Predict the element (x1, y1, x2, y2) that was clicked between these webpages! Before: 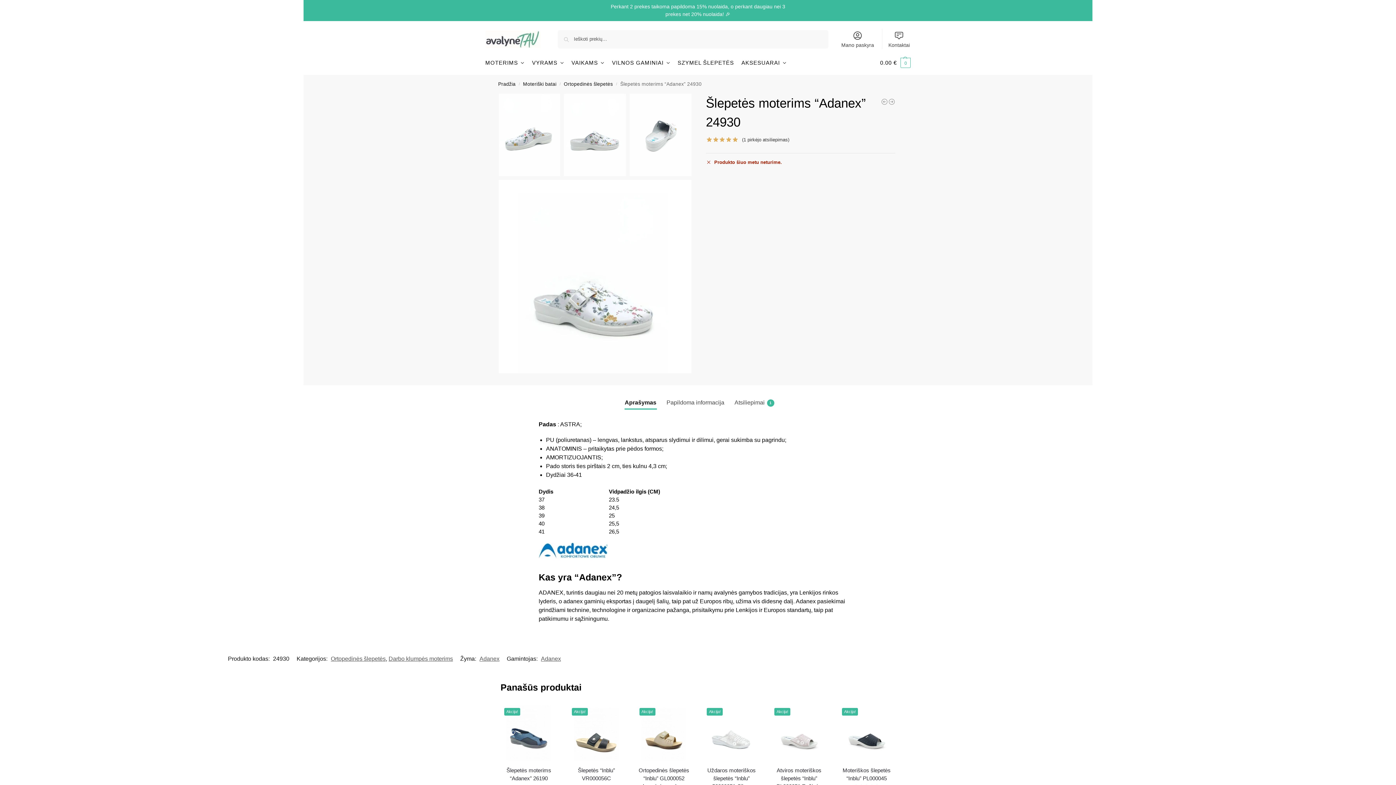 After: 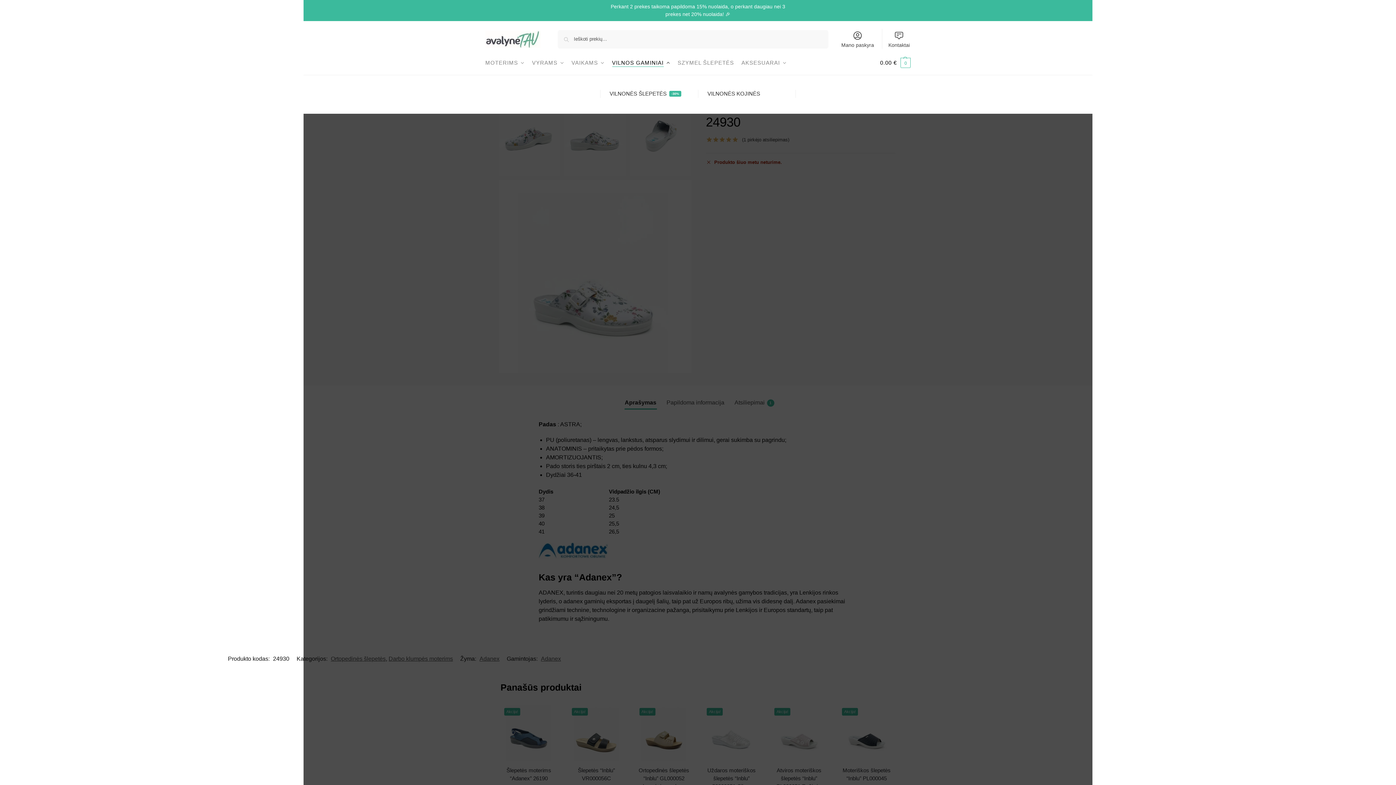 Action: bbox: (609, 50, 673, 74) label: VILNOS GAMINIAI